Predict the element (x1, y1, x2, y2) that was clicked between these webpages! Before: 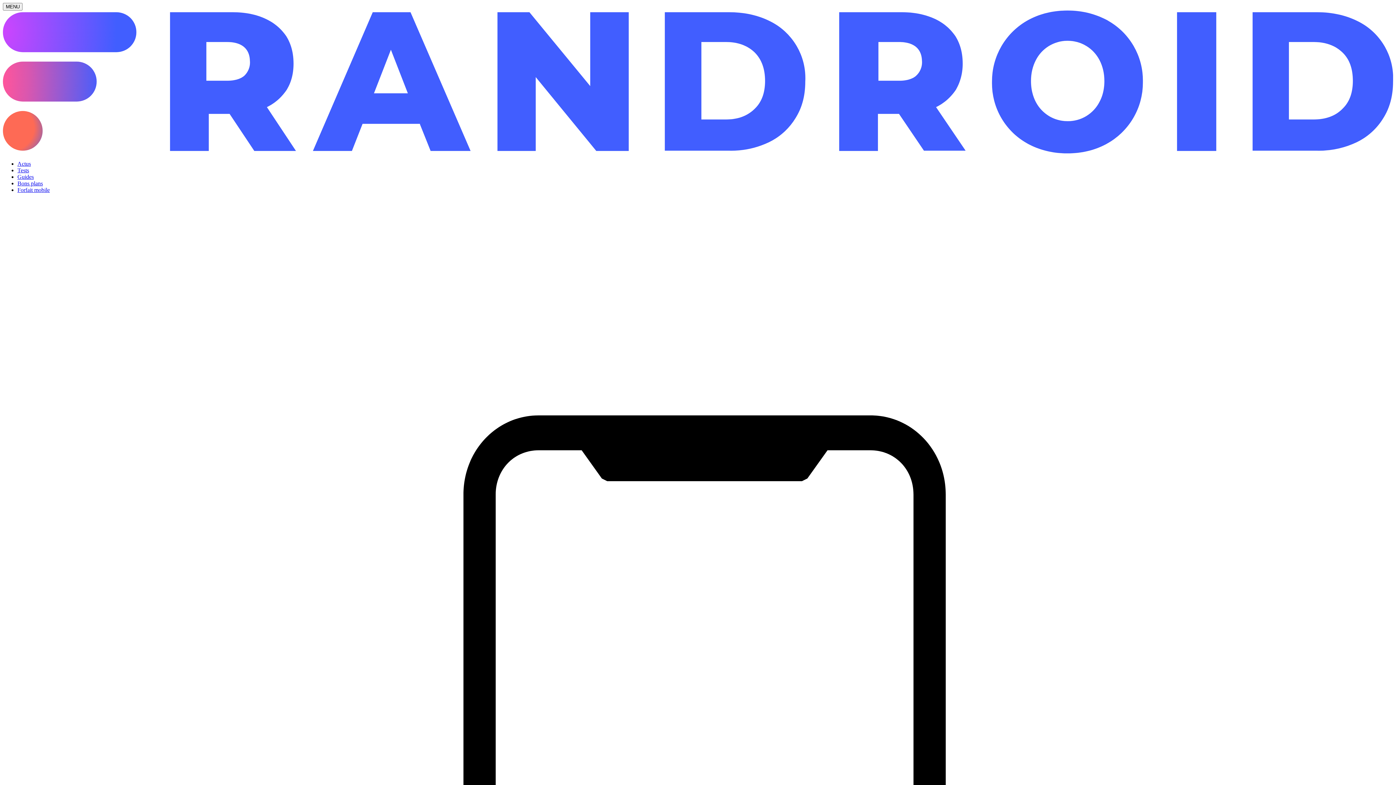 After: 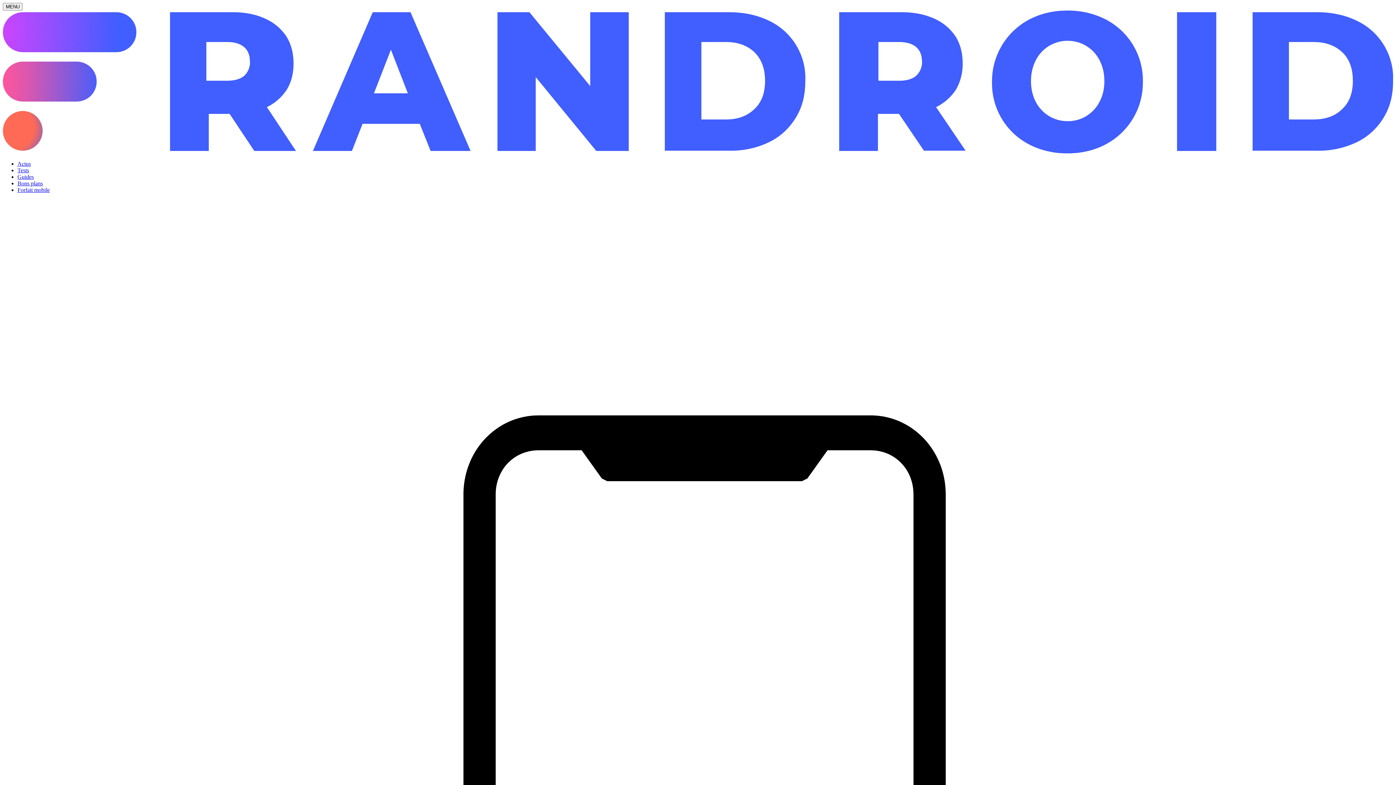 Action: bbox: (17, 173, 33, 180) label: Guides